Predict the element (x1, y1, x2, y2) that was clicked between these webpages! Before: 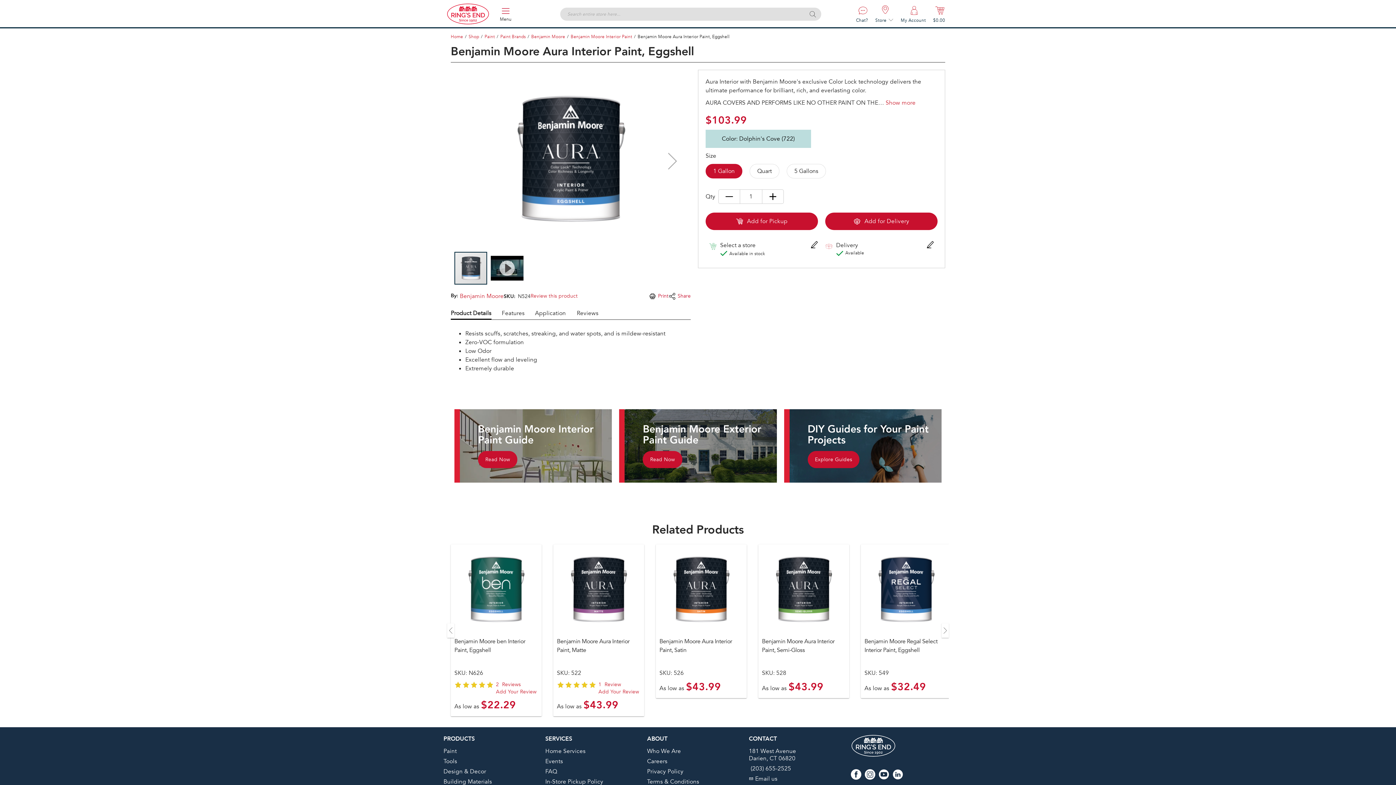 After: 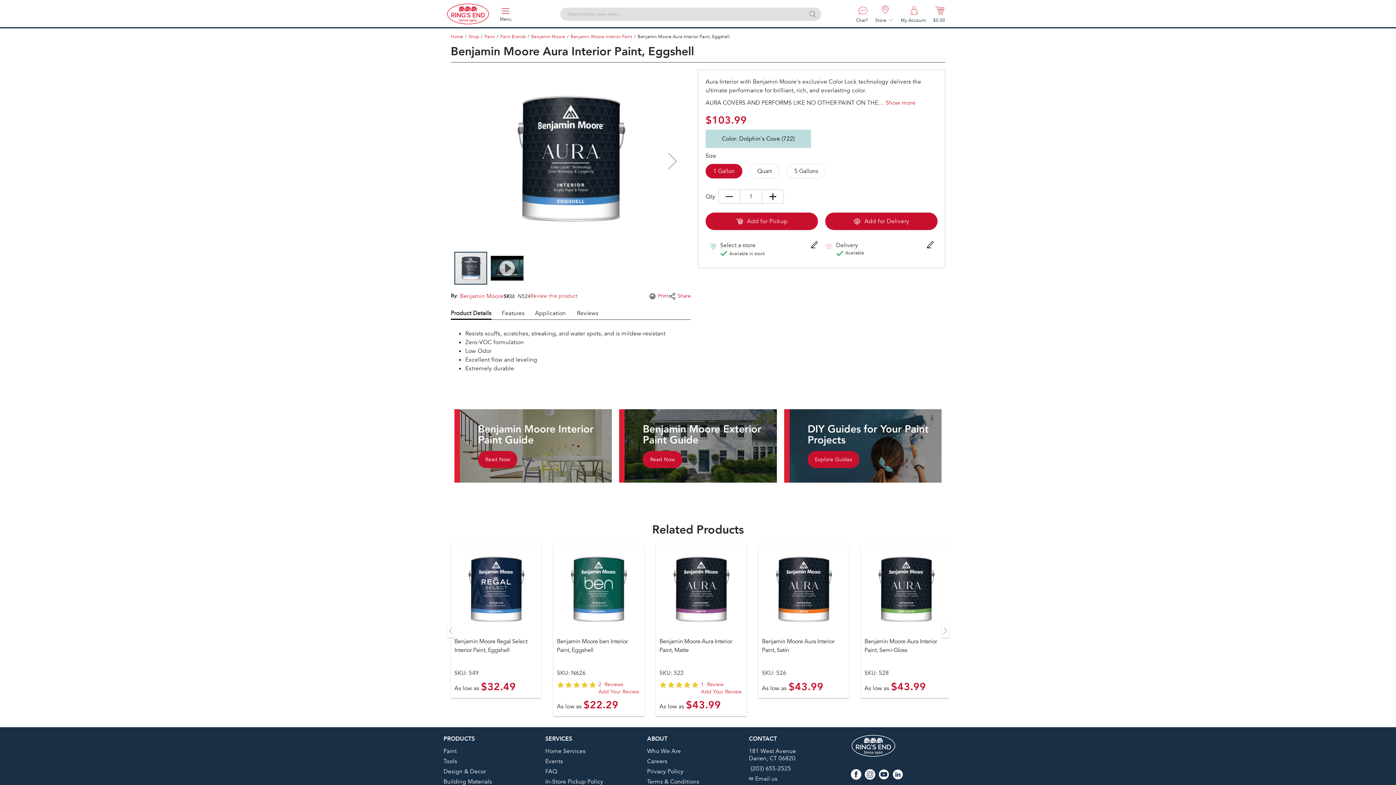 Action: bbox: (864, 769, 875, 781)